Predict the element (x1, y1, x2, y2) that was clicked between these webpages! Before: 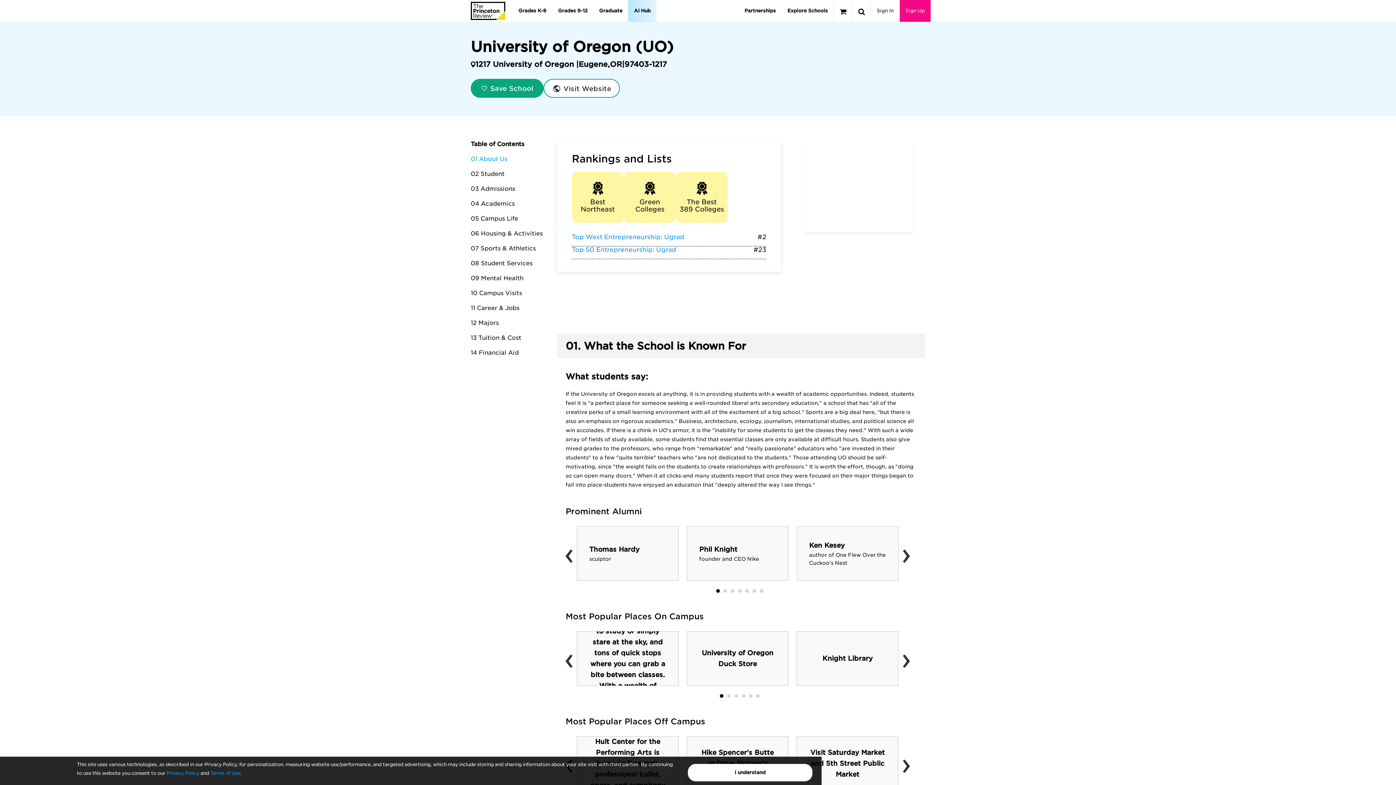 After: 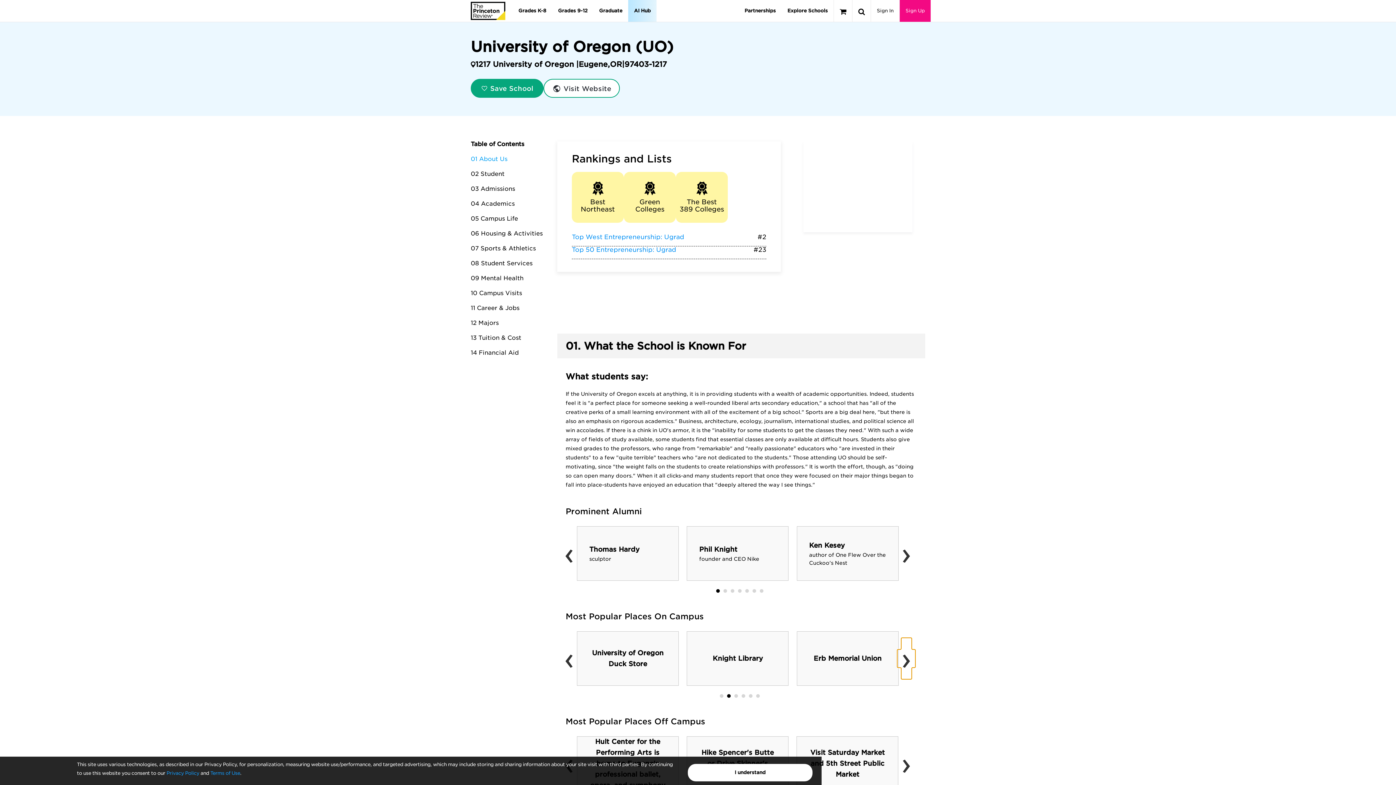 Action: label: › bbox: (897, 649, 915, 668)